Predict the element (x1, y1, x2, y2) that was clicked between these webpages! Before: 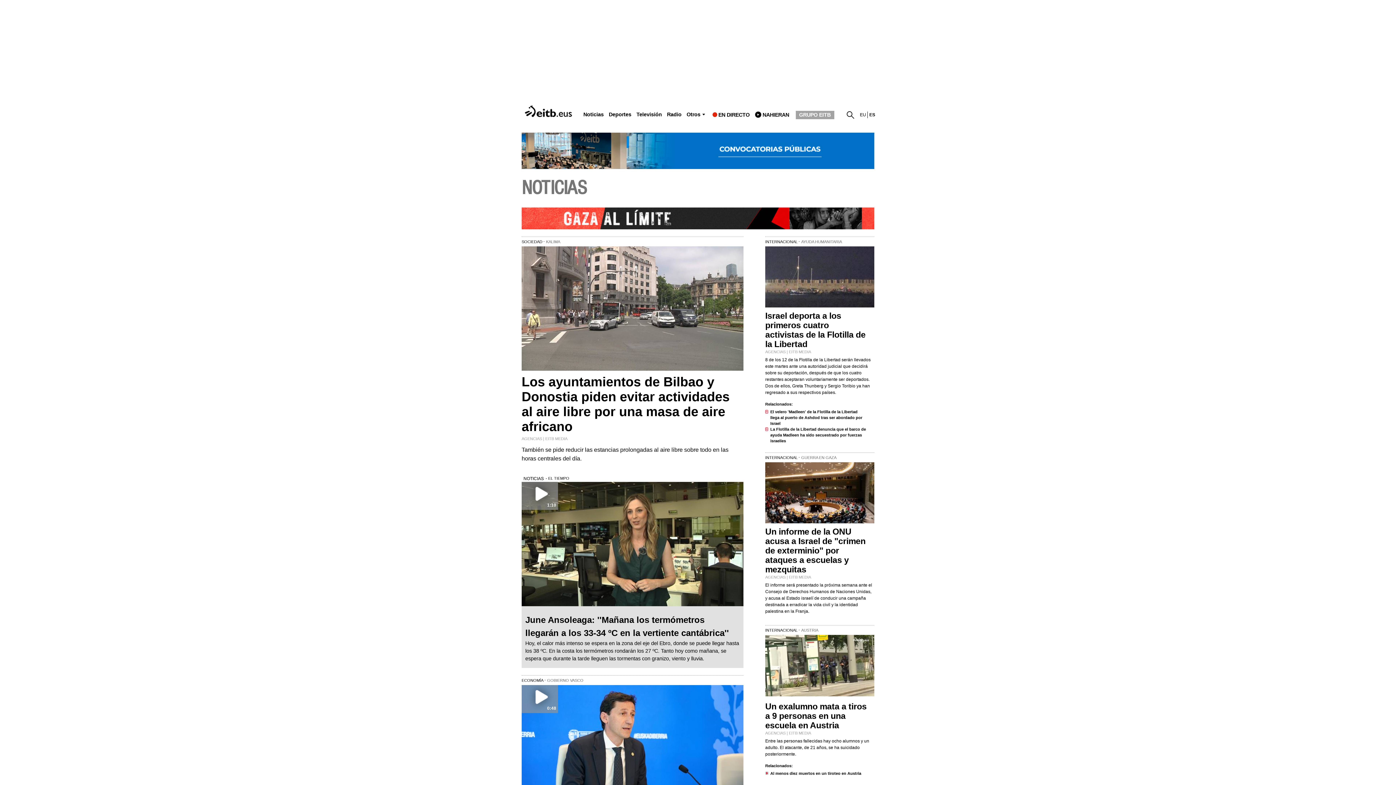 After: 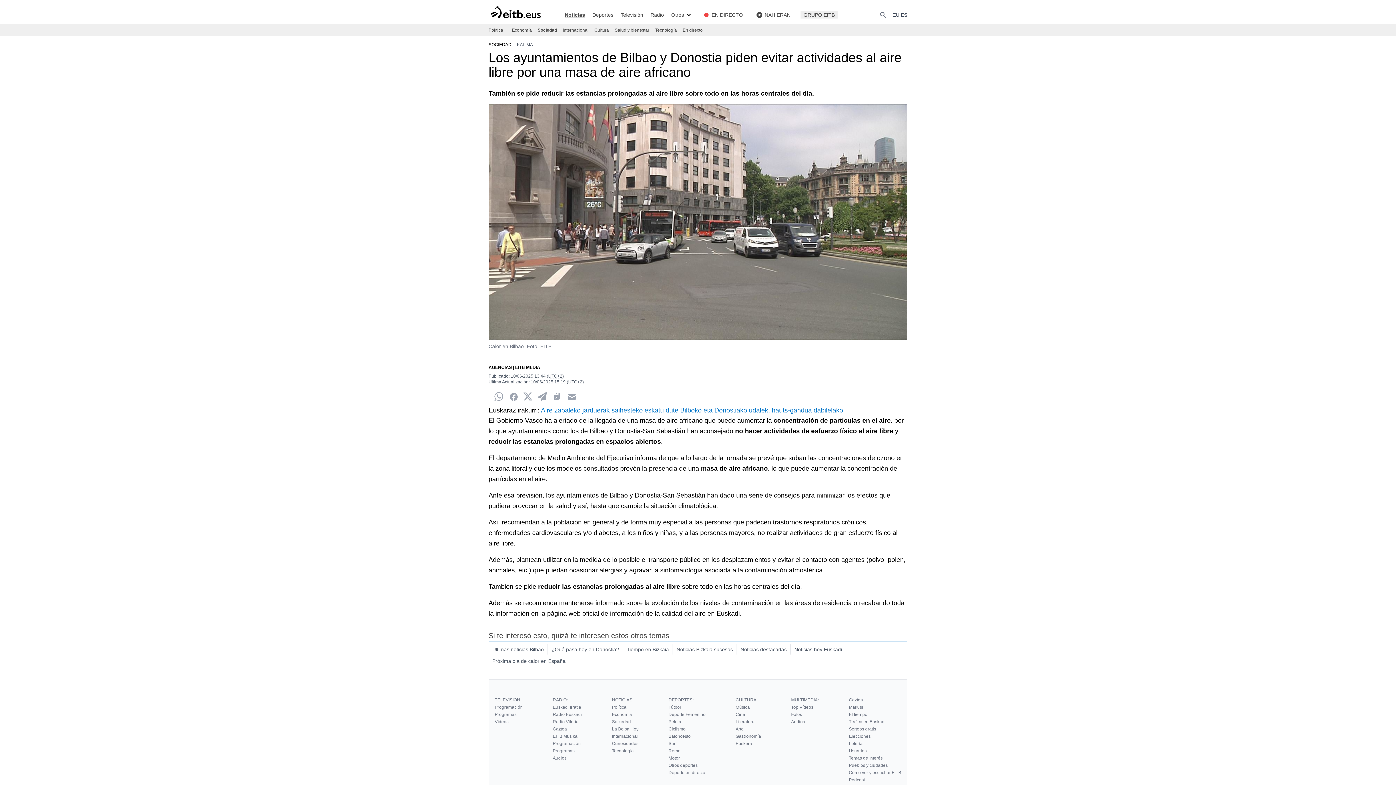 Action: bbox: (521, 246, 743, 370)